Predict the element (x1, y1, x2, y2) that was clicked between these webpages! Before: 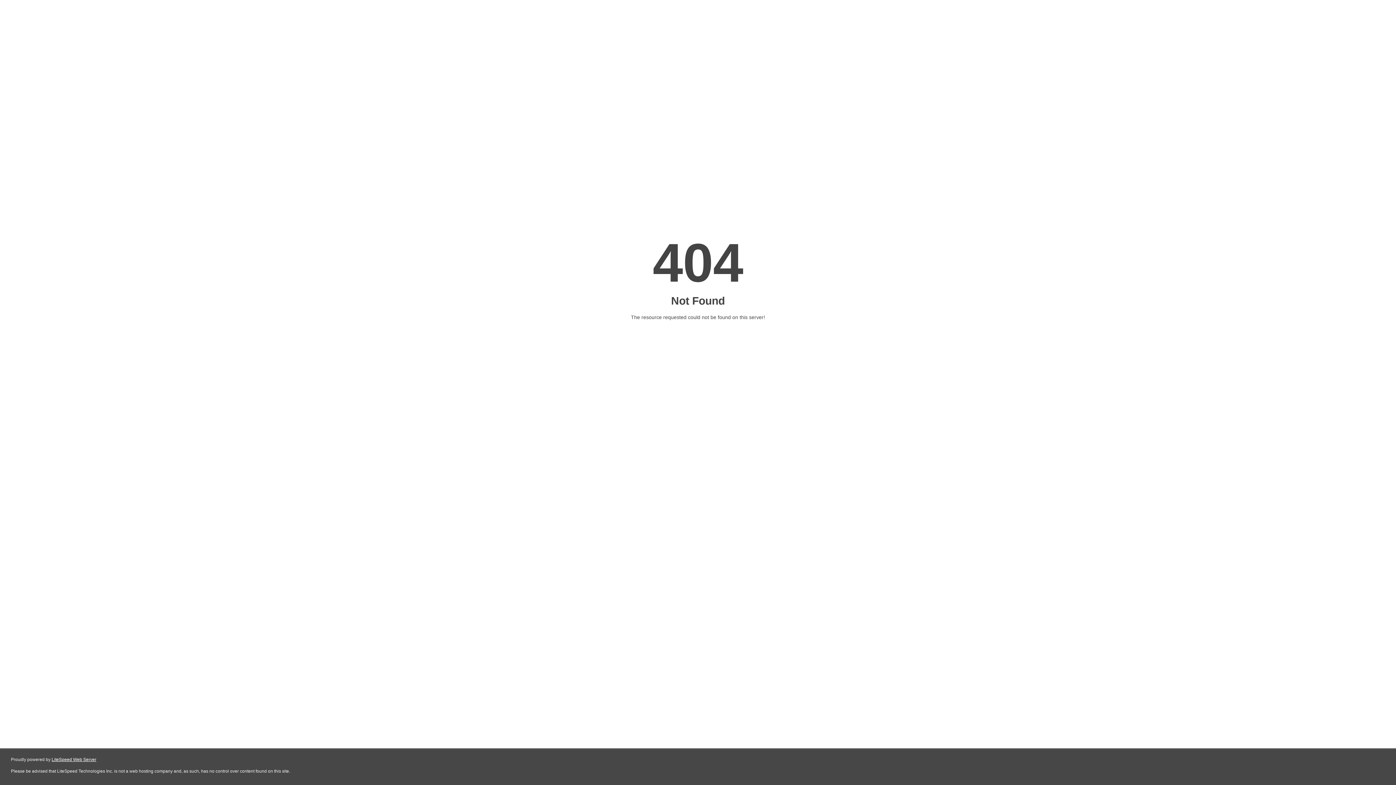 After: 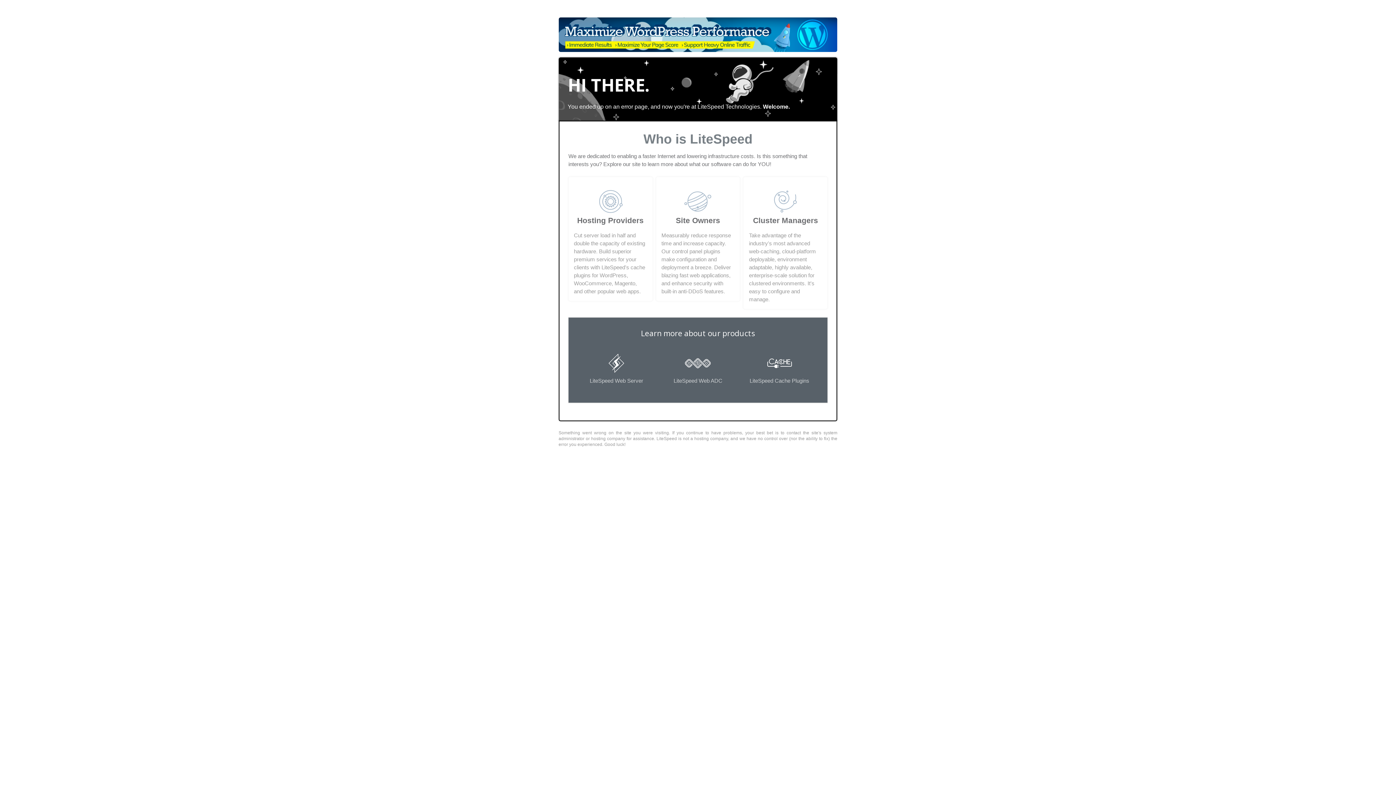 Action: bbox: (51, 757, 96, 762) label: LiteSpeed Web Server